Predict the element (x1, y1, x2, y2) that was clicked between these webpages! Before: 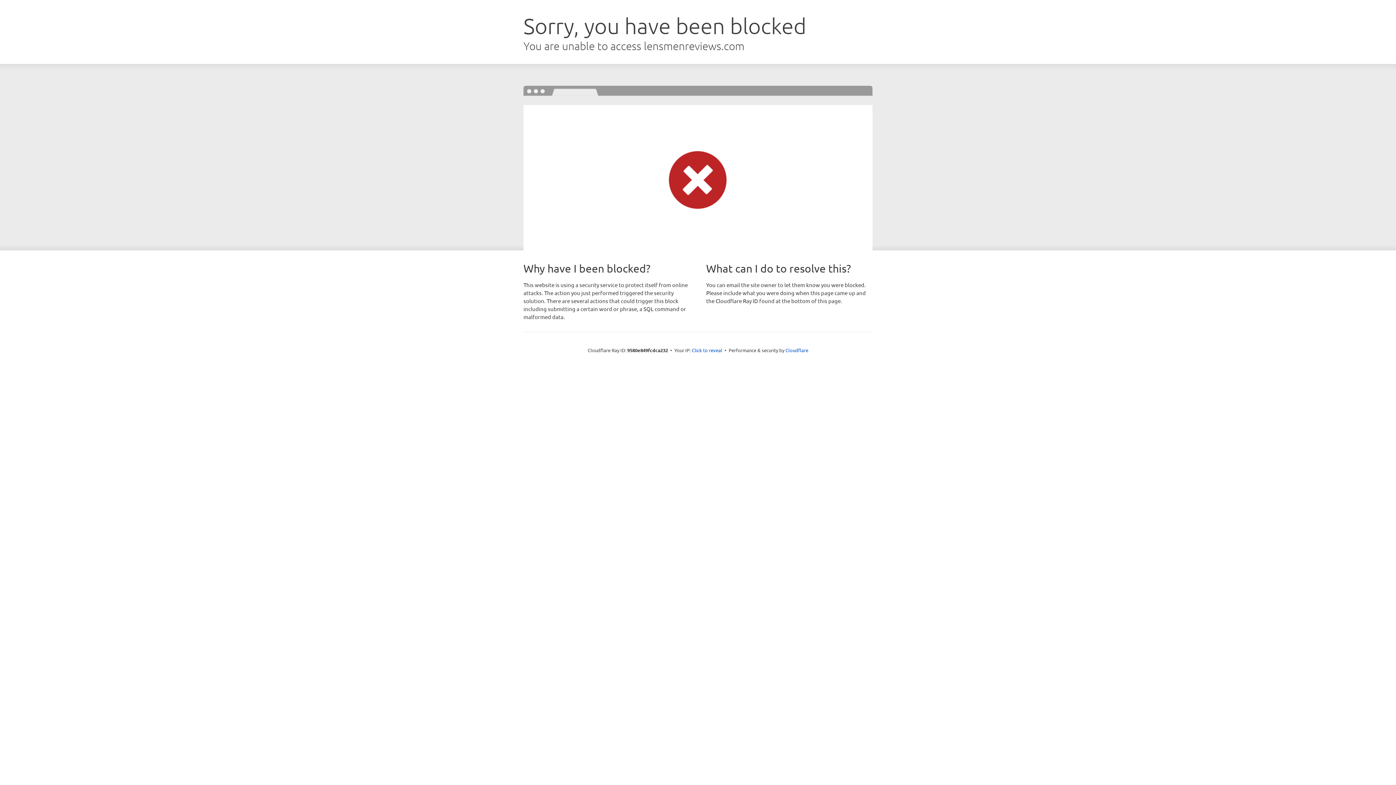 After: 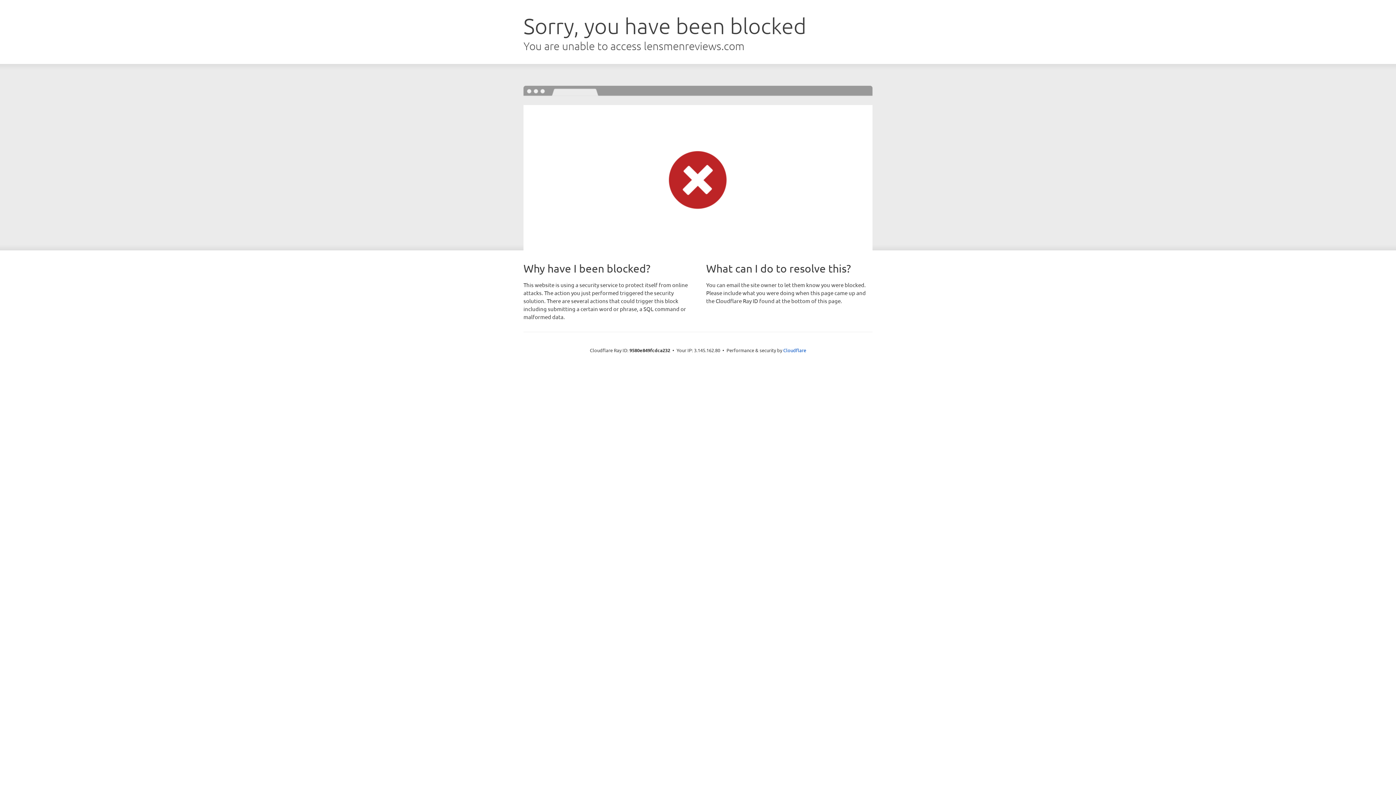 Action: bbox: (692, 346, 722, 353) label: Click to reveal